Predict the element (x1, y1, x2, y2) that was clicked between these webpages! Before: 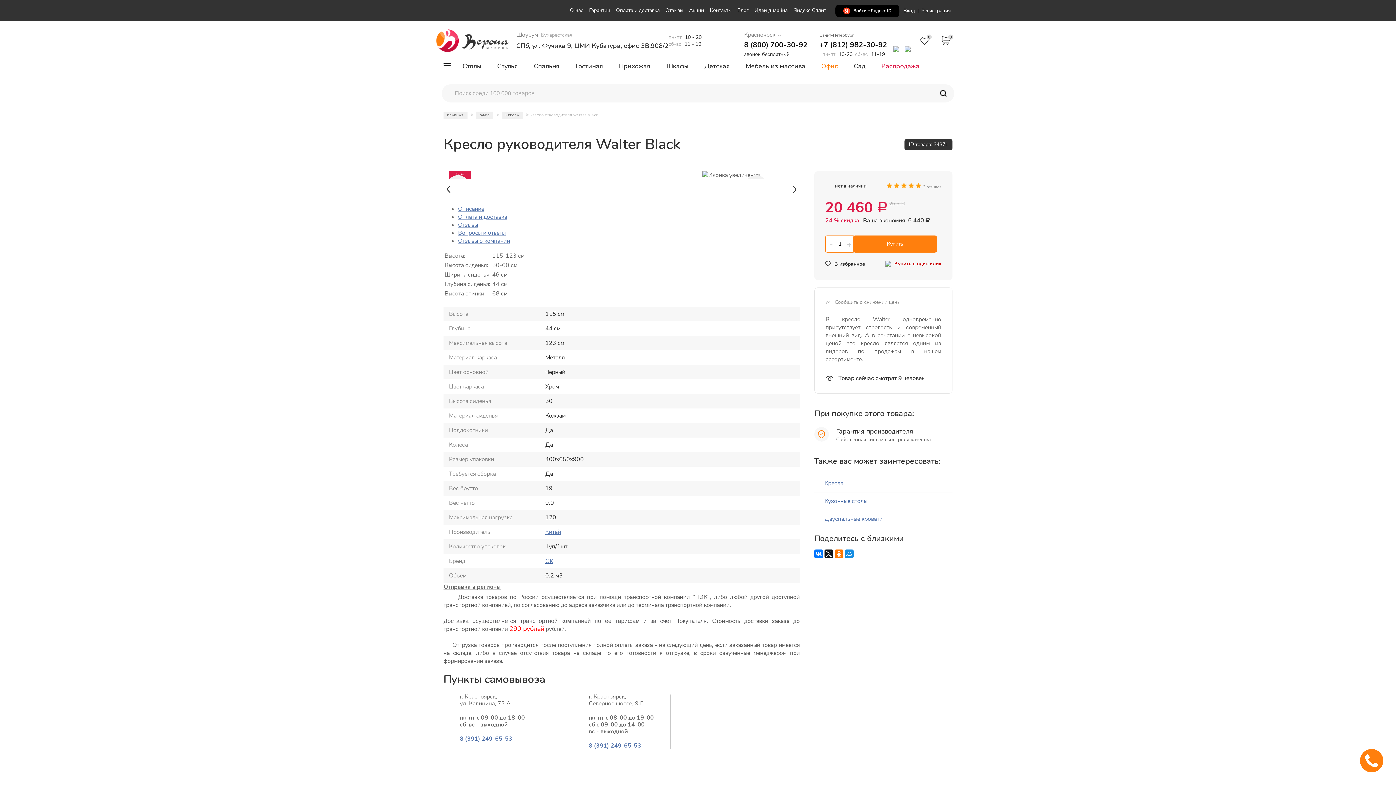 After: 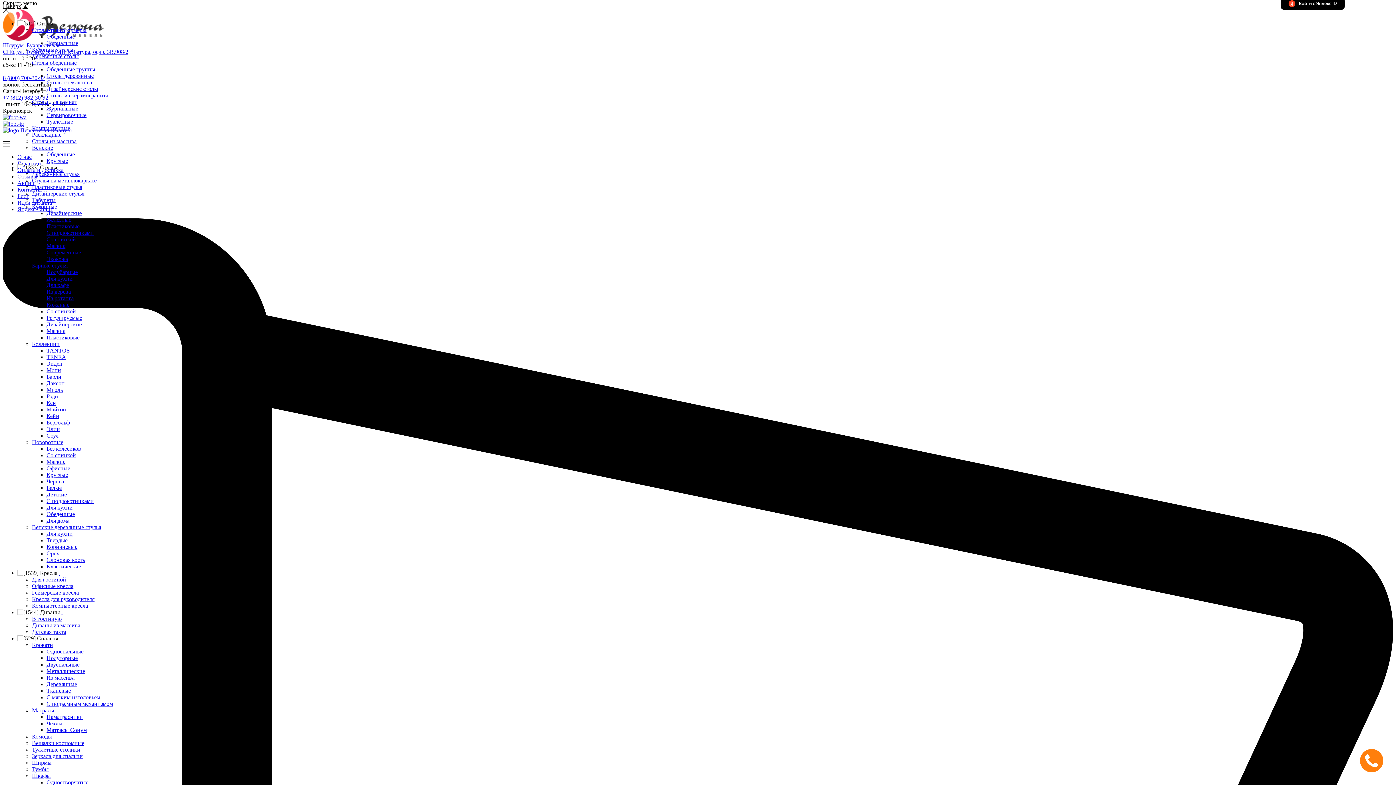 Action: label: ОФИС bbox: (476, 111, 493, 119)